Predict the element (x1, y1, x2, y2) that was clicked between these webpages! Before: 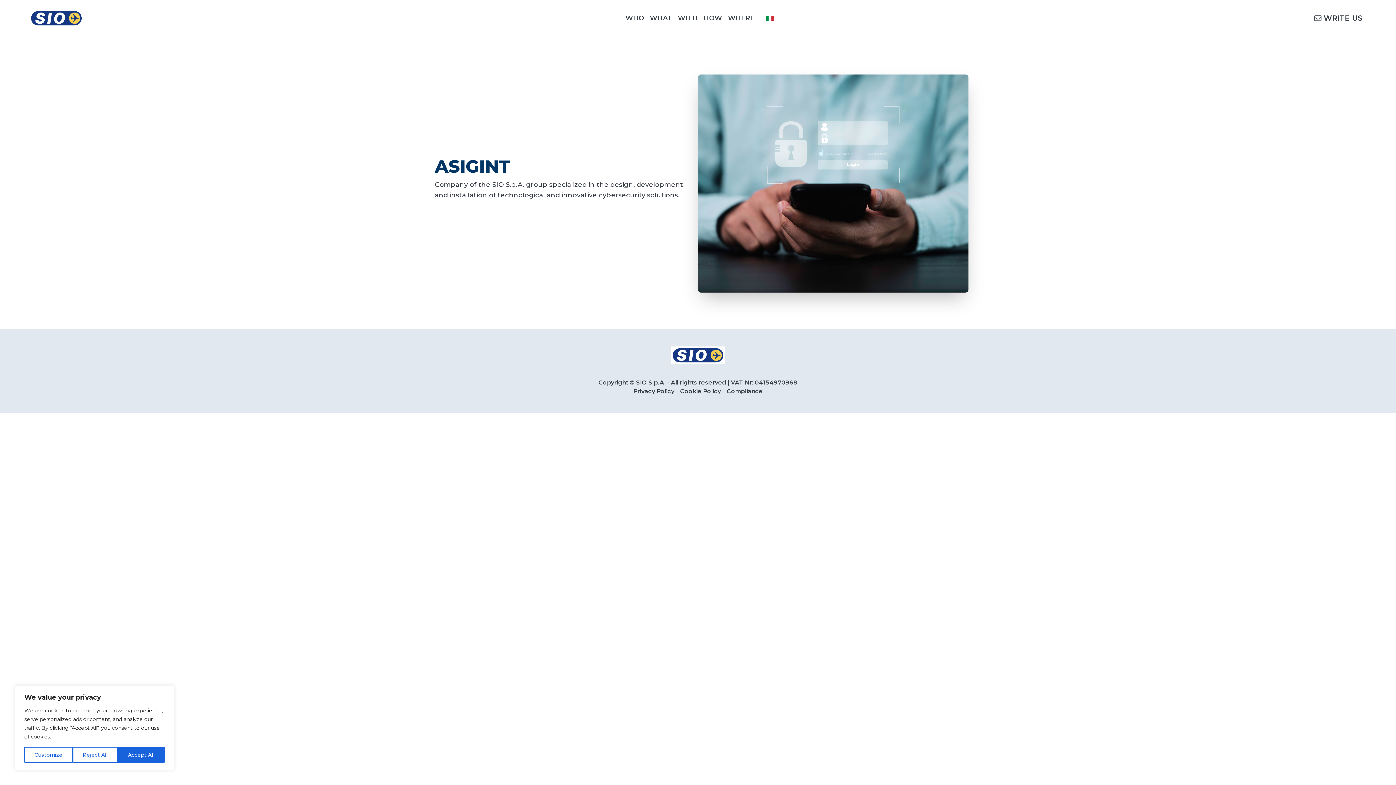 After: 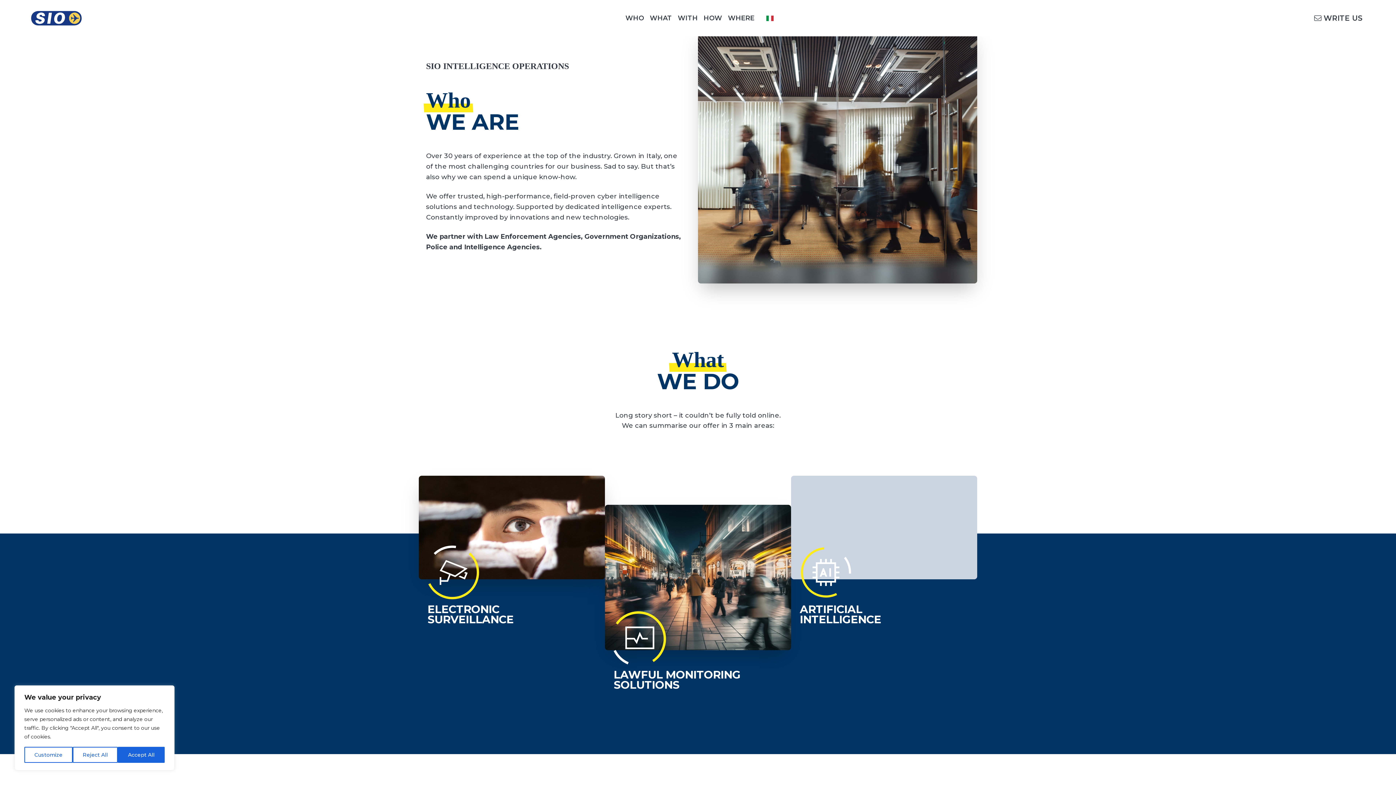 Action: bbox: (622, 11, 647, 25) label: WHO